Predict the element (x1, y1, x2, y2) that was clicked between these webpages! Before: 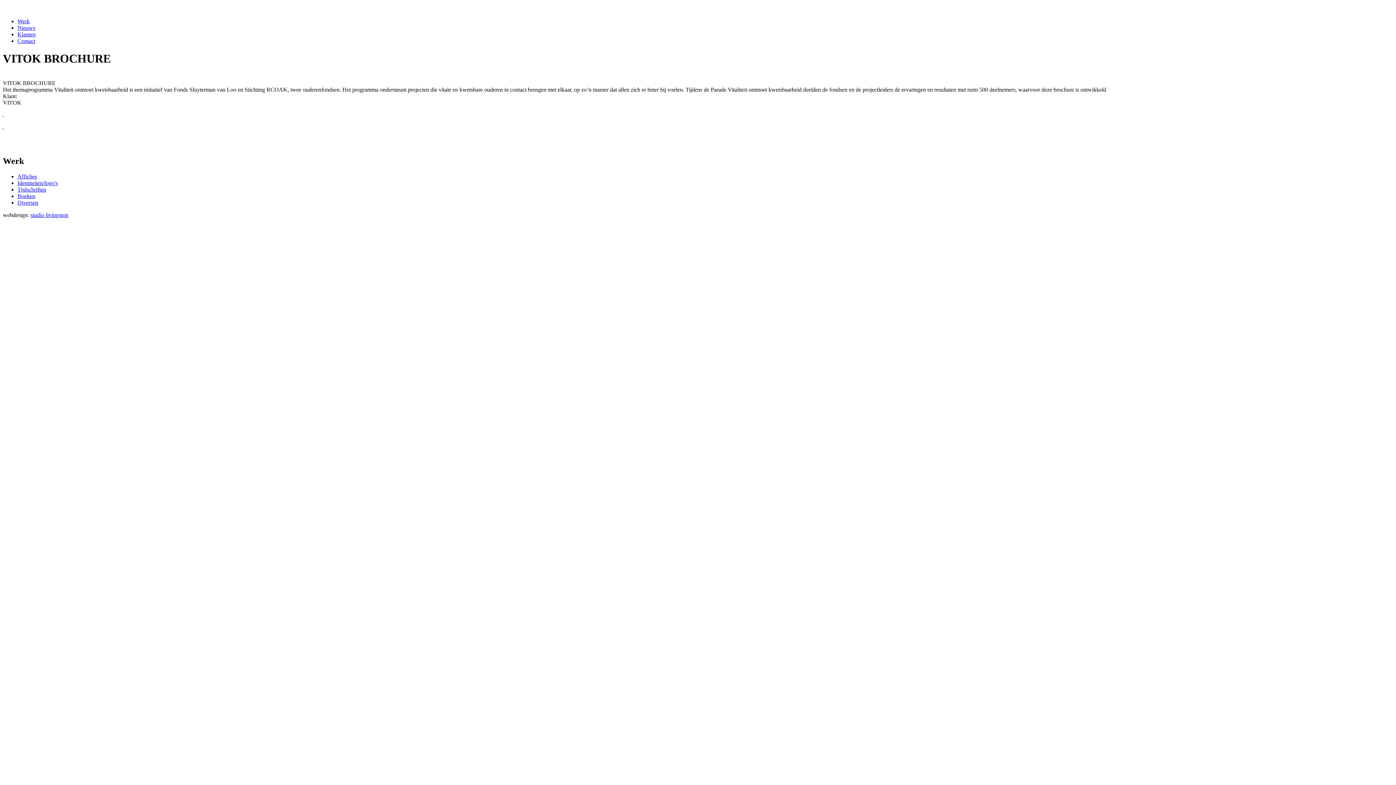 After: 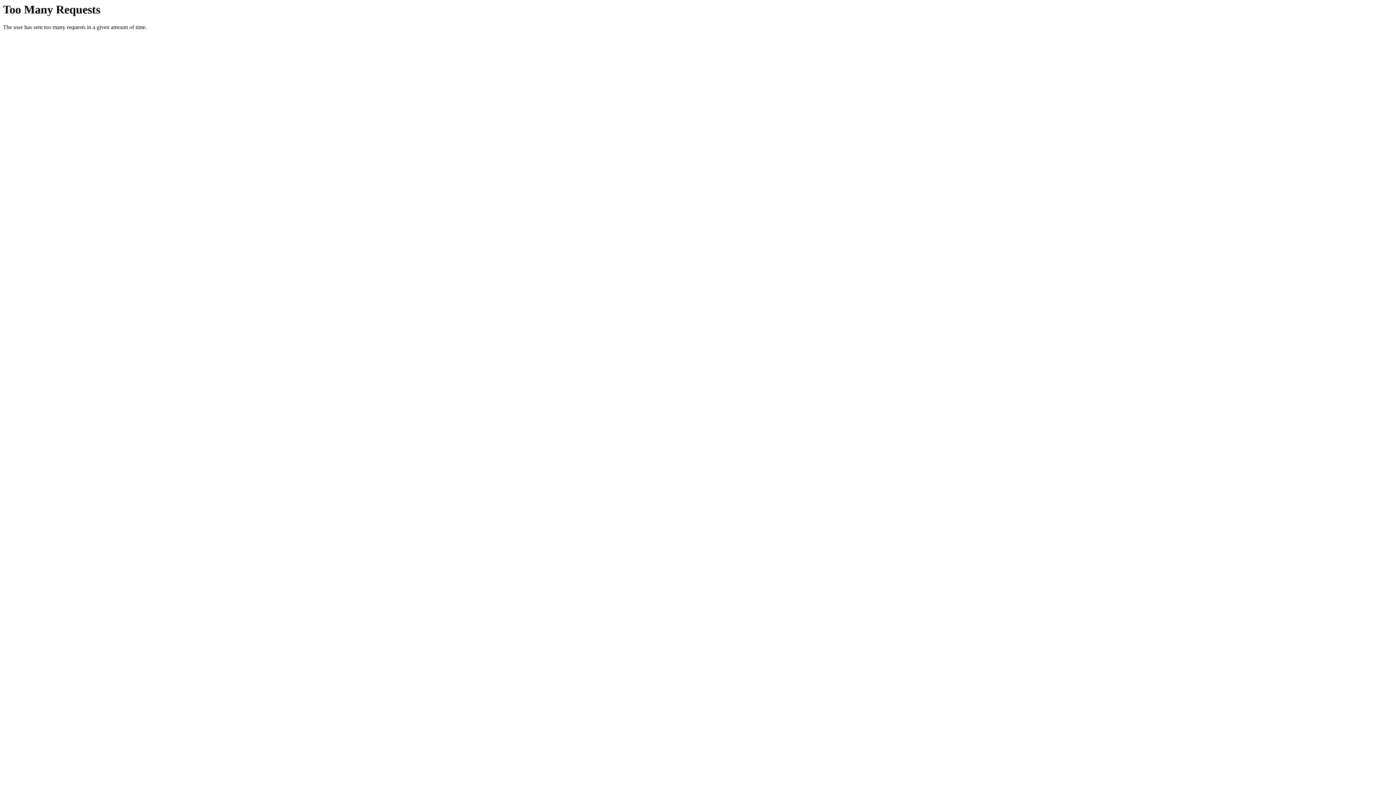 Action: bbox: (17, 173, 37, 179) label: Affiches